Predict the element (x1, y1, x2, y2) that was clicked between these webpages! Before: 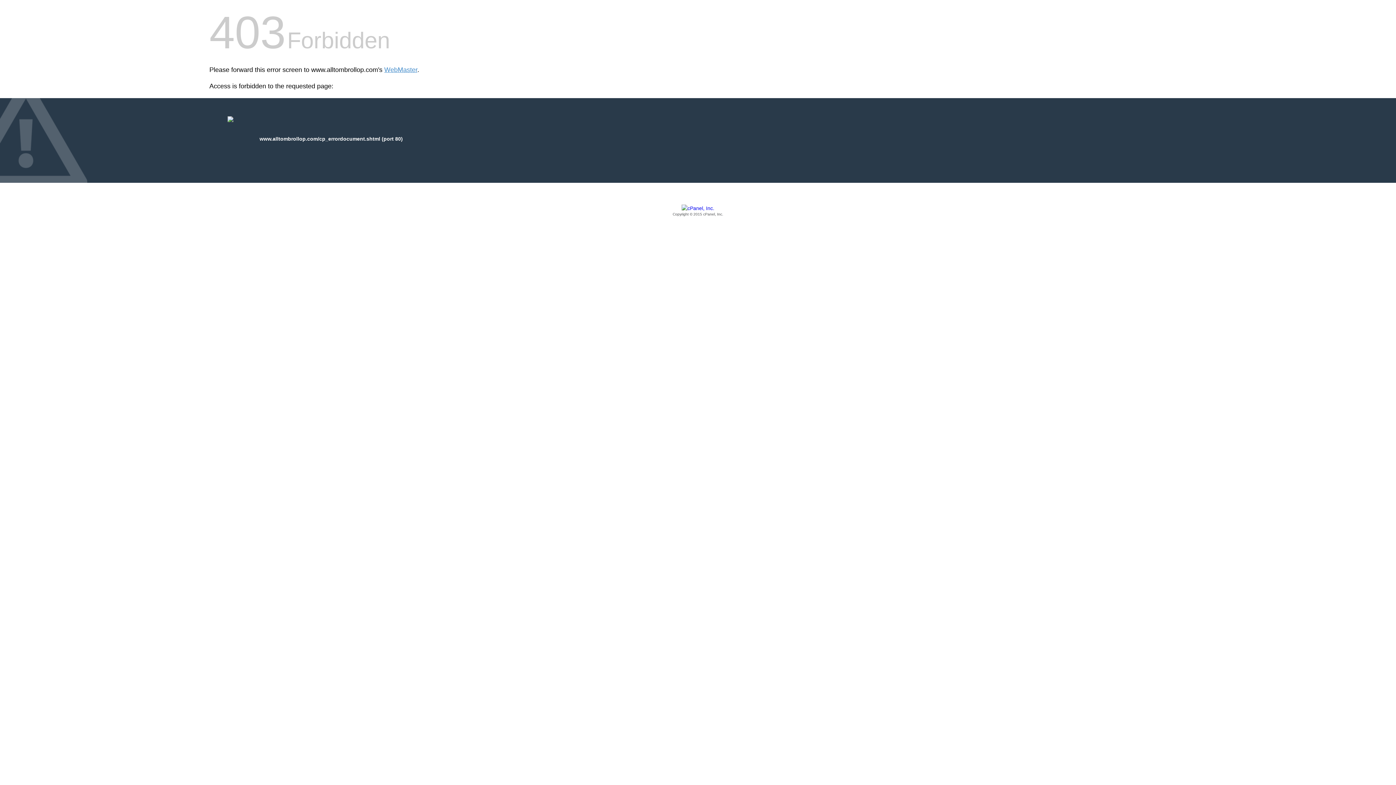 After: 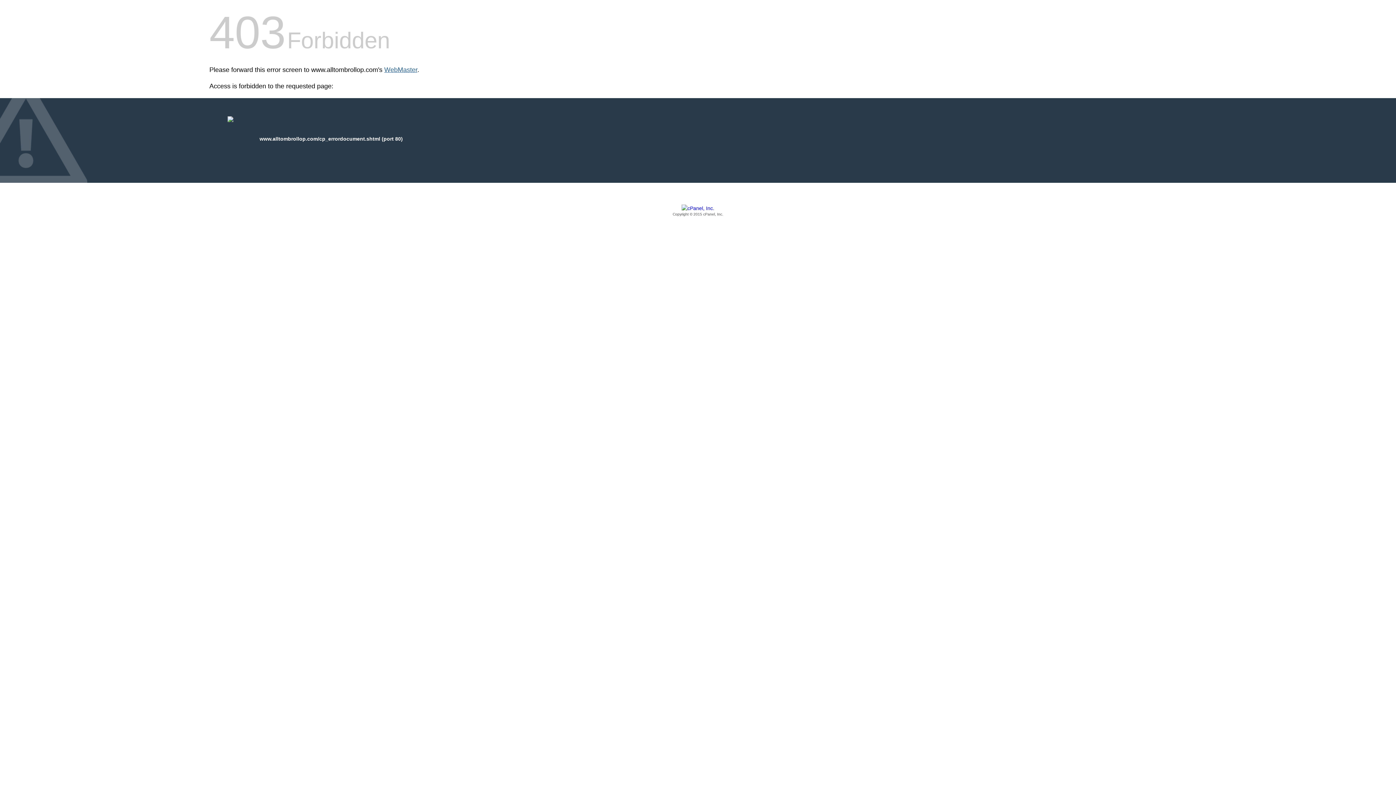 Action: bbox: (384, 66, 417, 73) label: WebMaster